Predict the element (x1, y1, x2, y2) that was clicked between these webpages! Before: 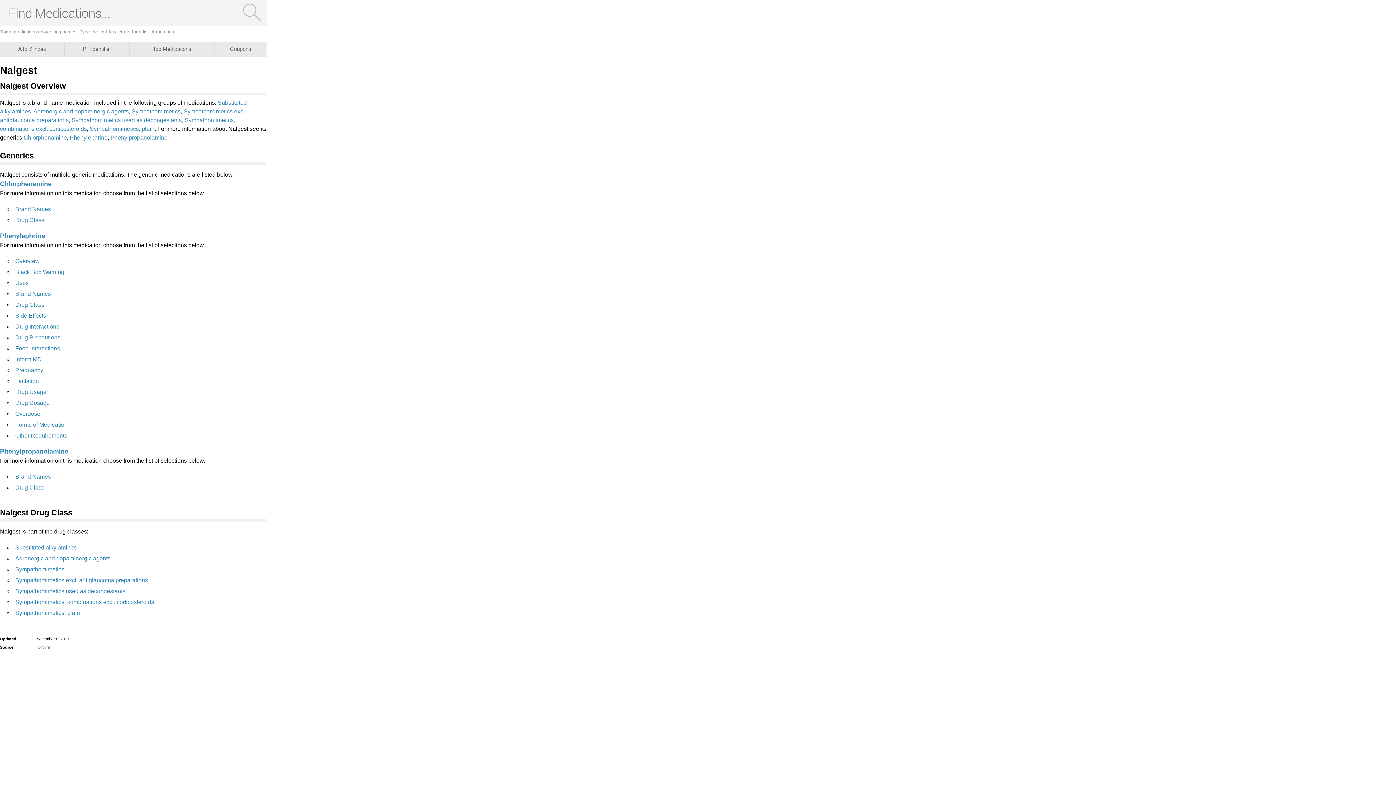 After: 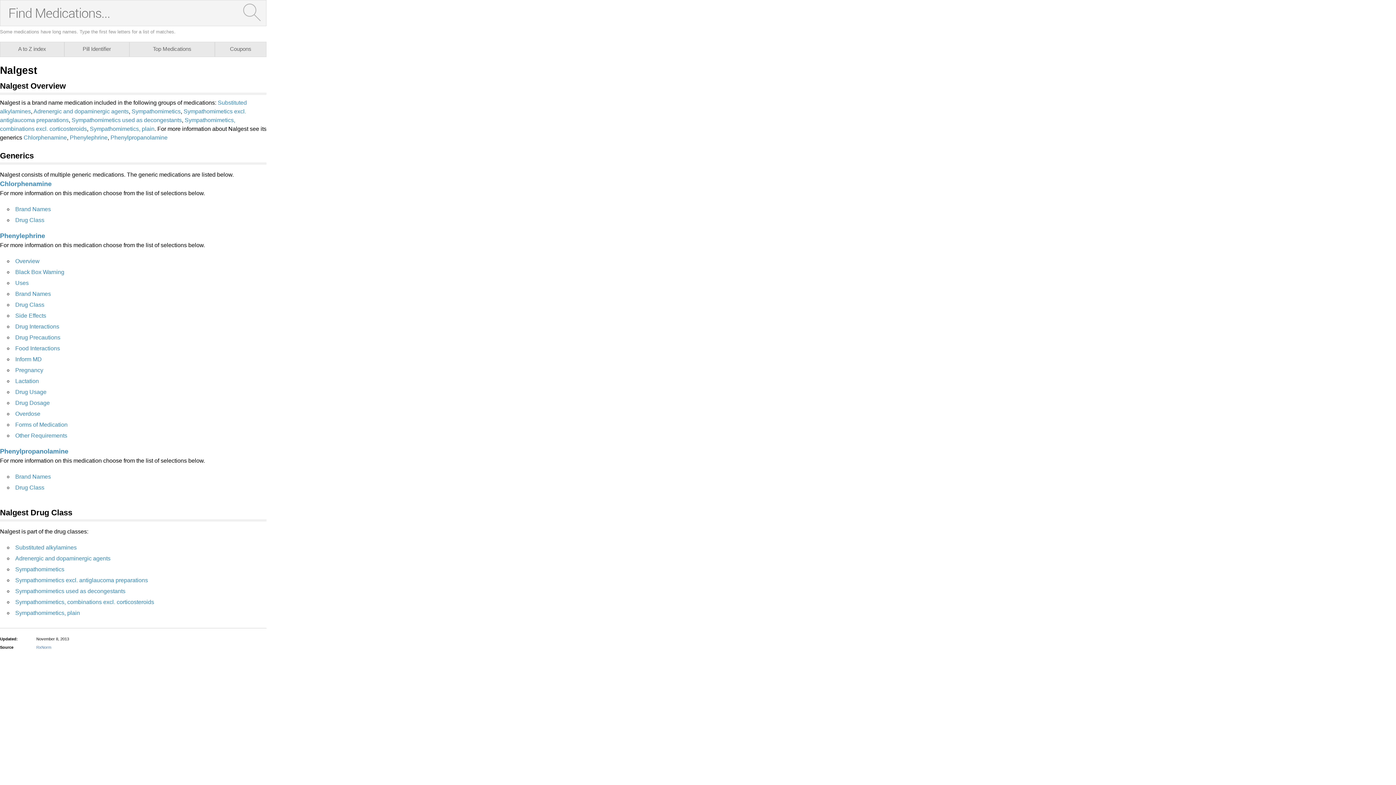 Action: bbox: (240, 3, 263, 24)